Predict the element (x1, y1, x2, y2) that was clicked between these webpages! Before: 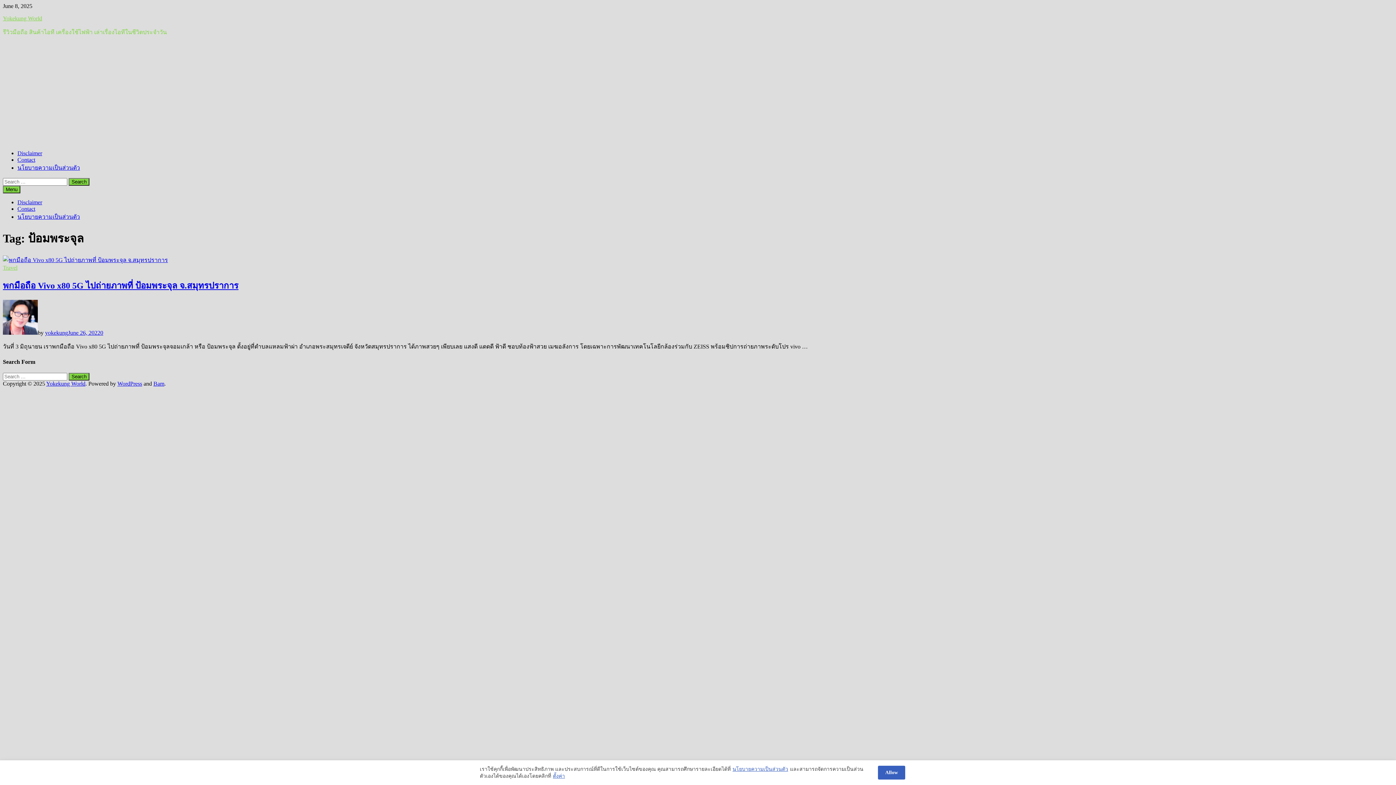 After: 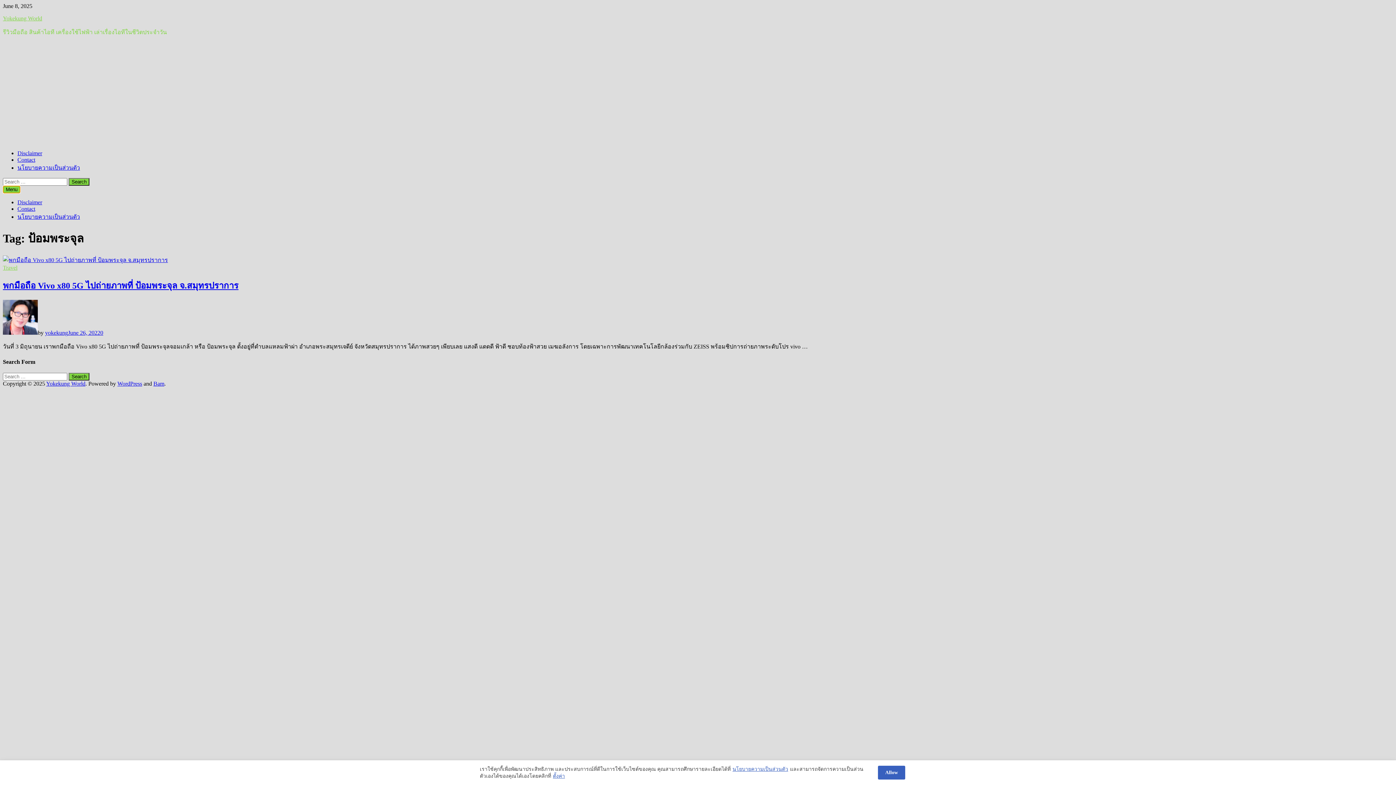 Action: bbox: (2, 185, 20, 193) label: Menu